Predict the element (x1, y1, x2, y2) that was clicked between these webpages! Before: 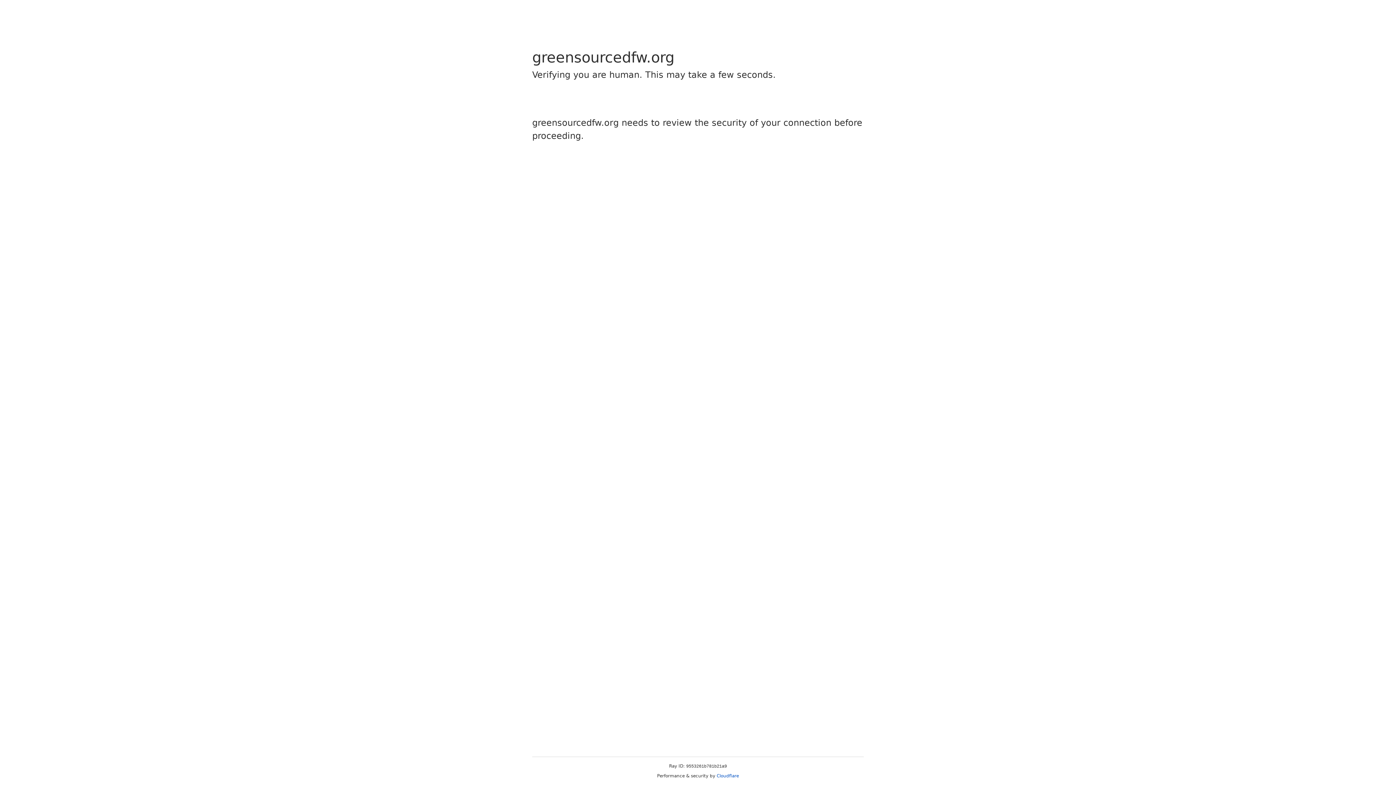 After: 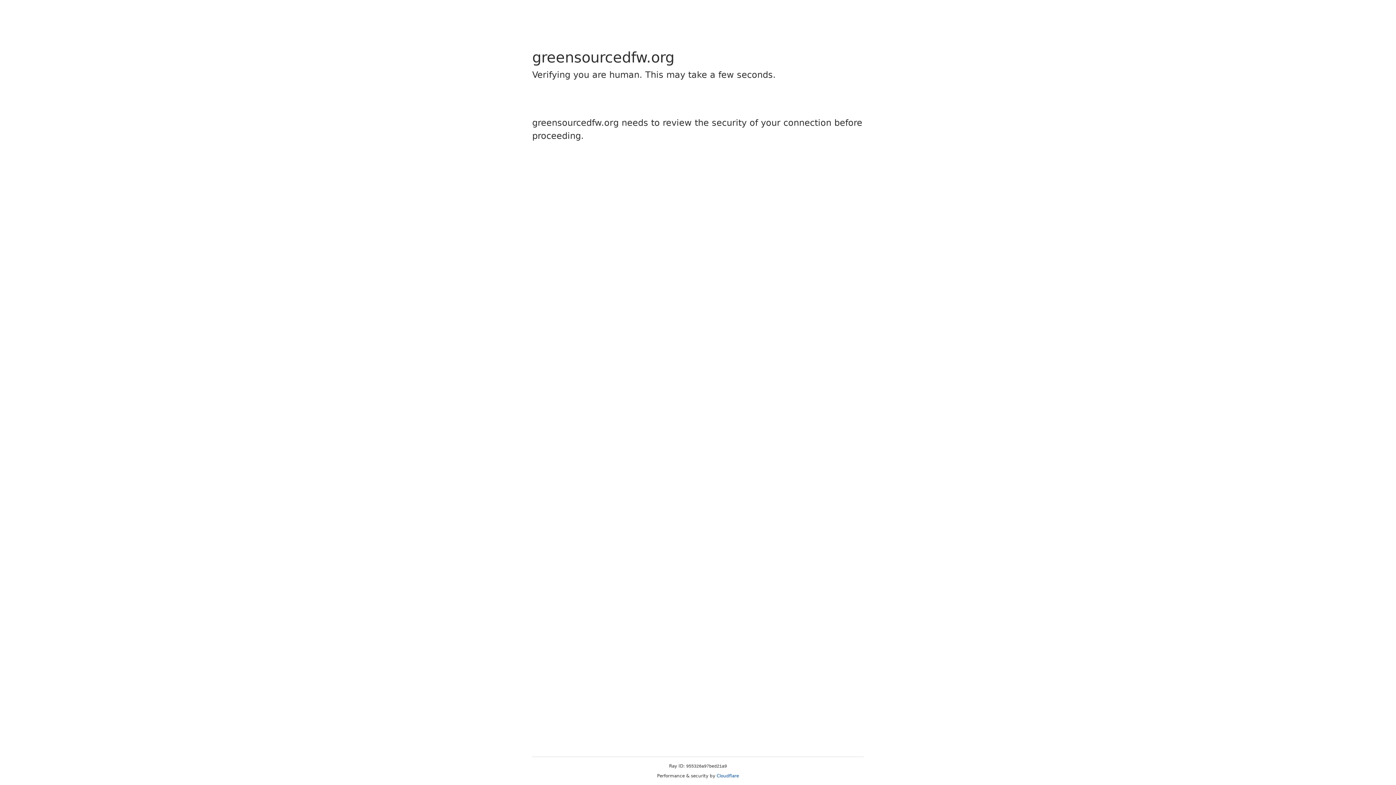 Action: bbox: (716, 773, 739, 778) label: Cloudflare